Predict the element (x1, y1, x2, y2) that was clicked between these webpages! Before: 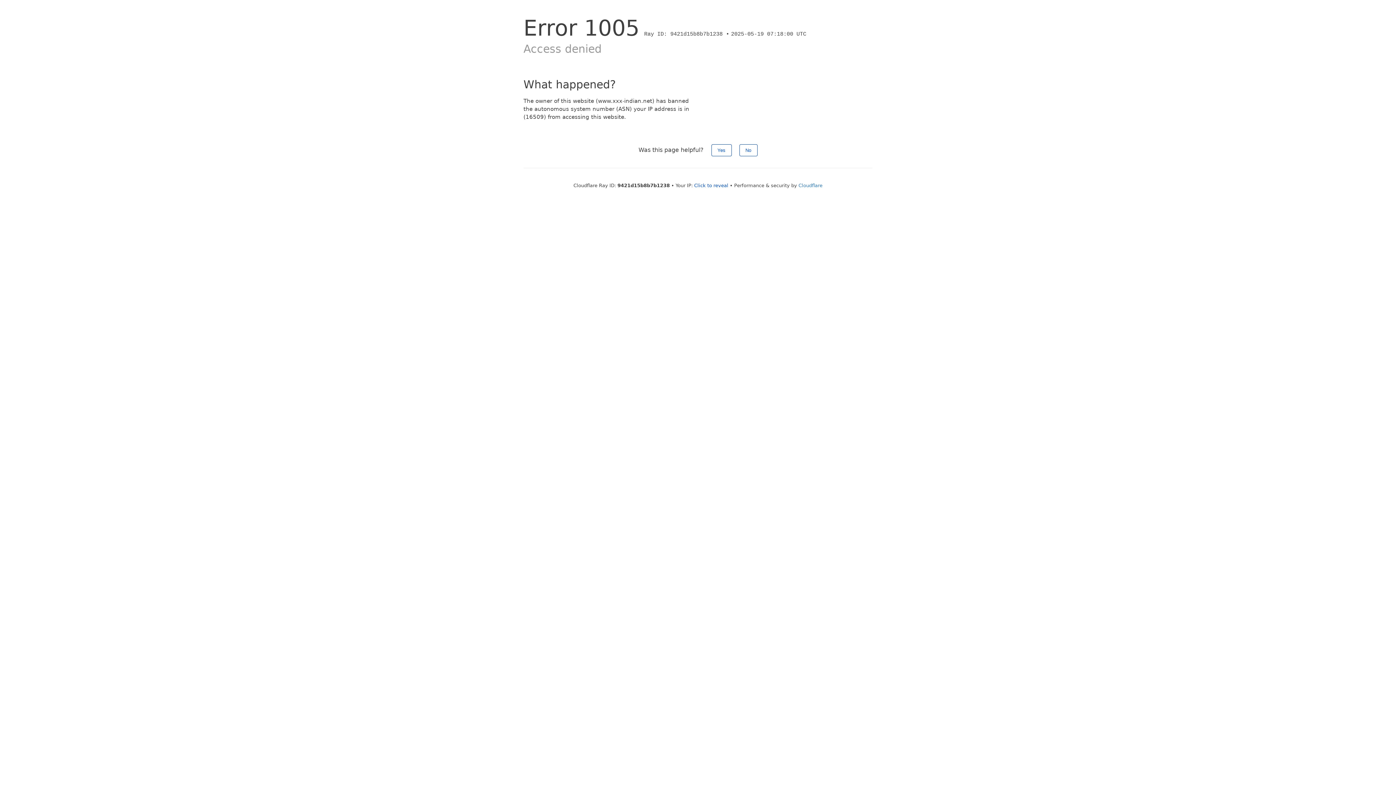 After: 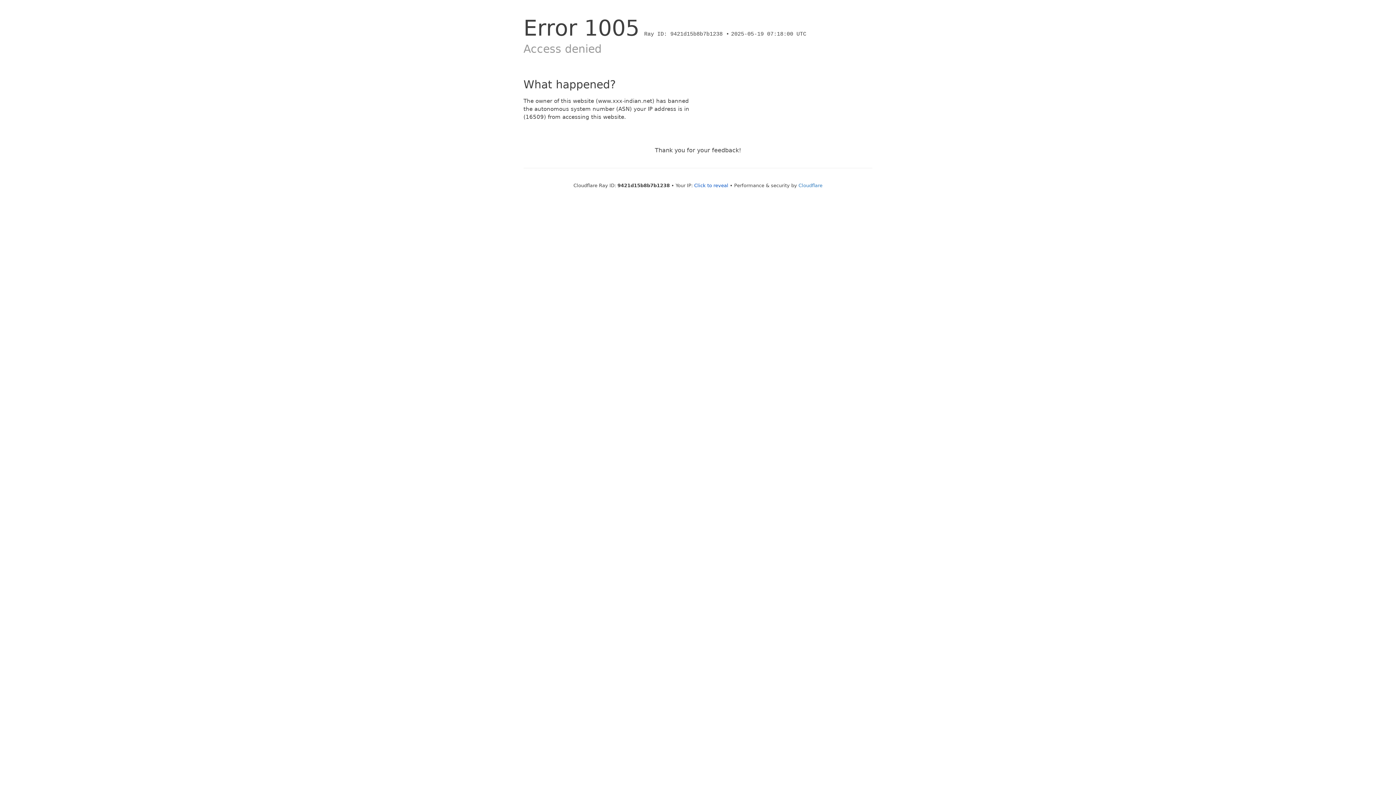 Action: bbox: (711, 144, 731, 156) label: Yes